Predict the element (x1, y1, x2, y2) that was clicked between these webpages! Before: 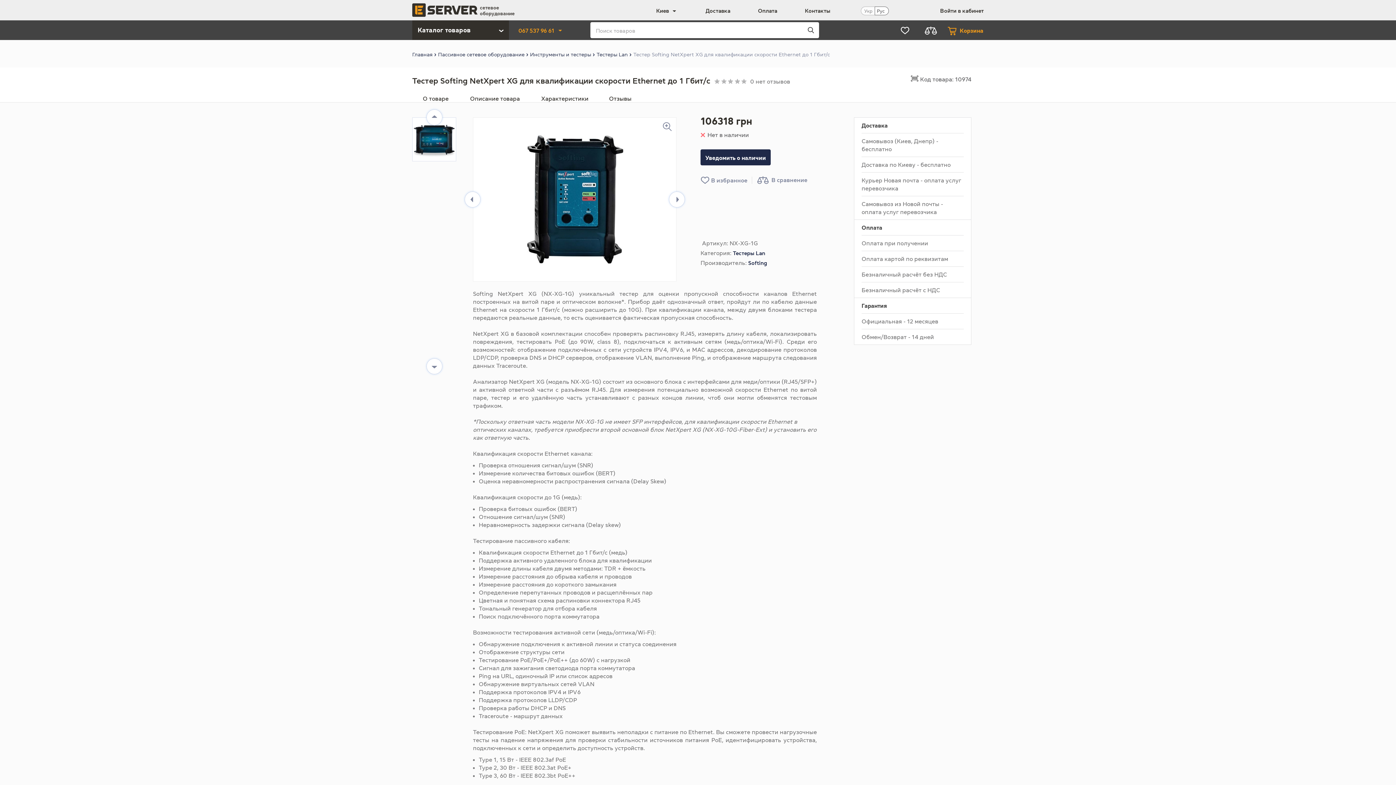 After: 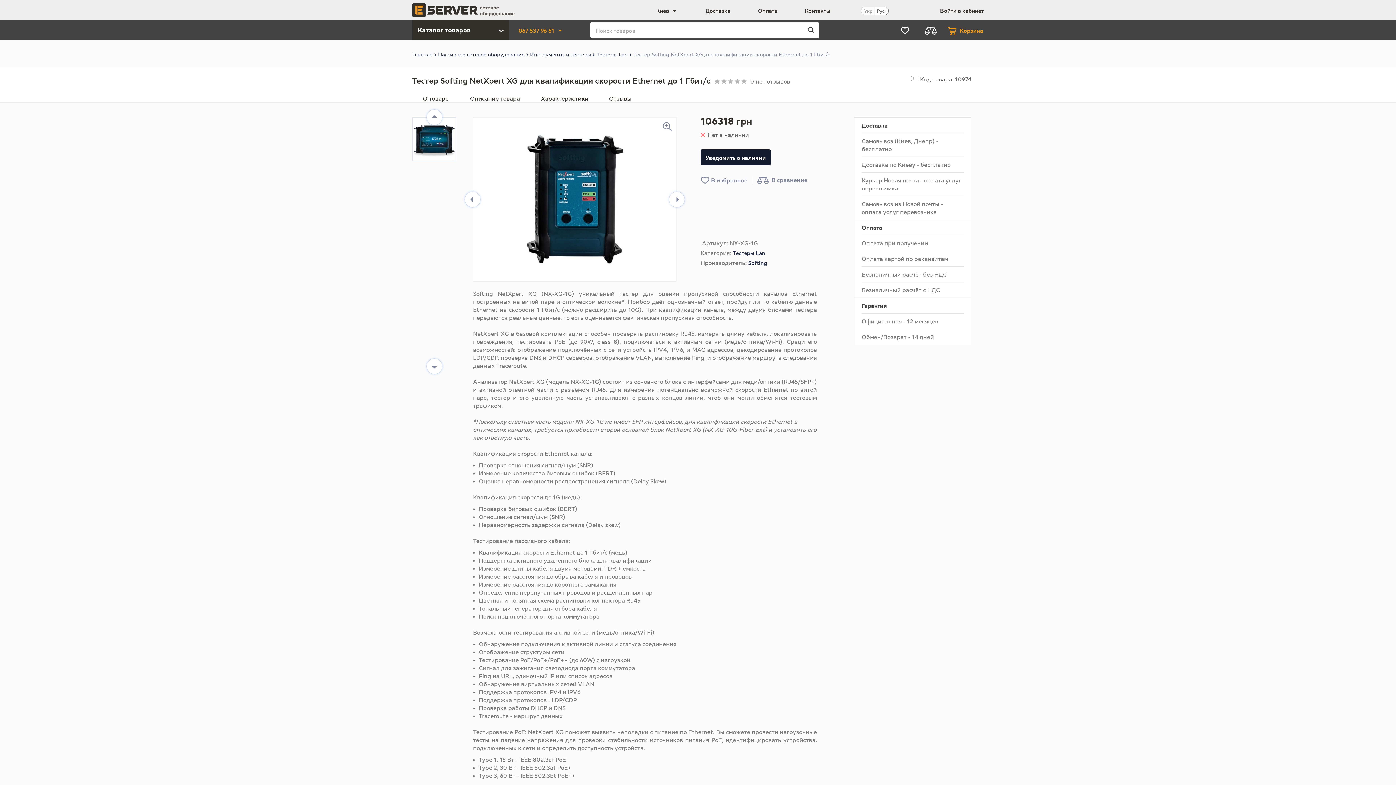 Action: bbox: (700, 149, 770, 165) label: Уведомить о наличии